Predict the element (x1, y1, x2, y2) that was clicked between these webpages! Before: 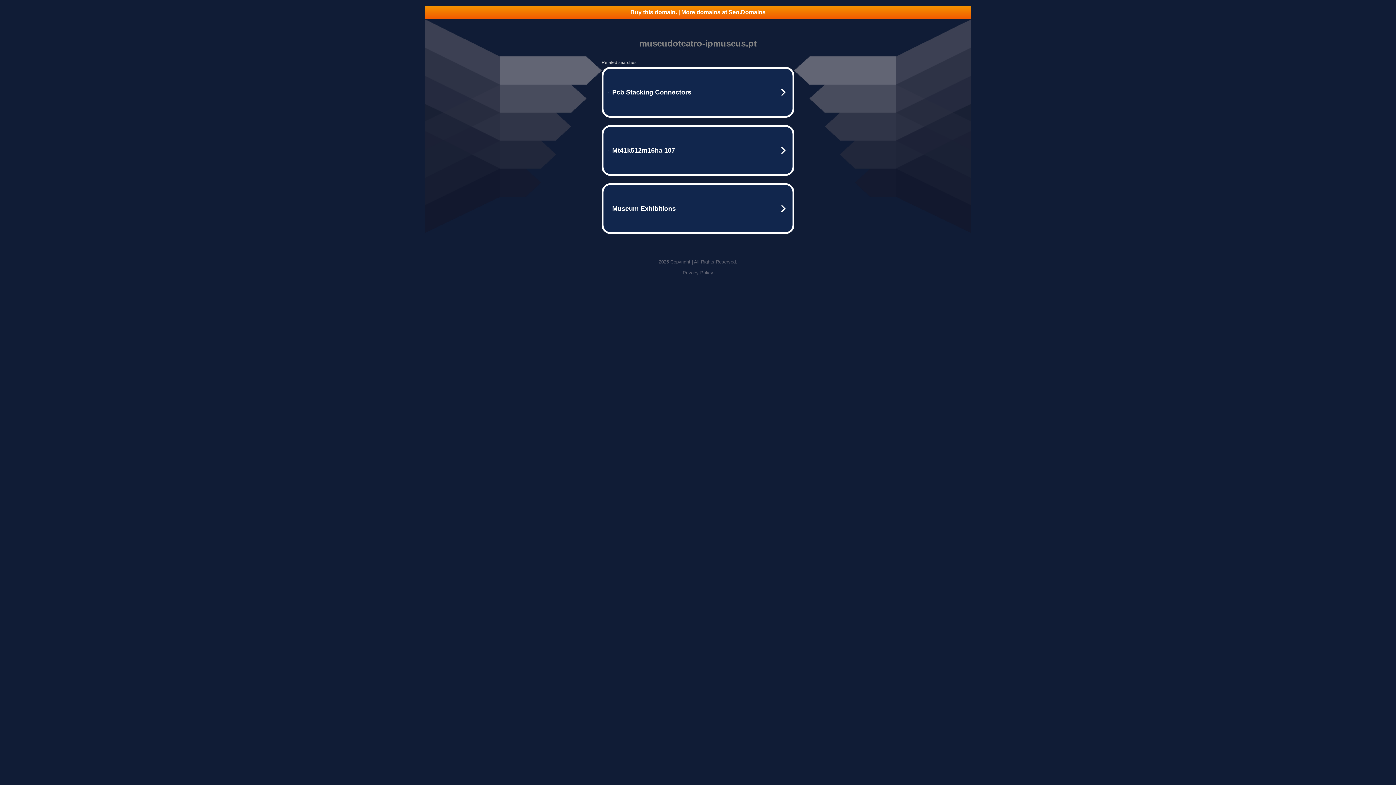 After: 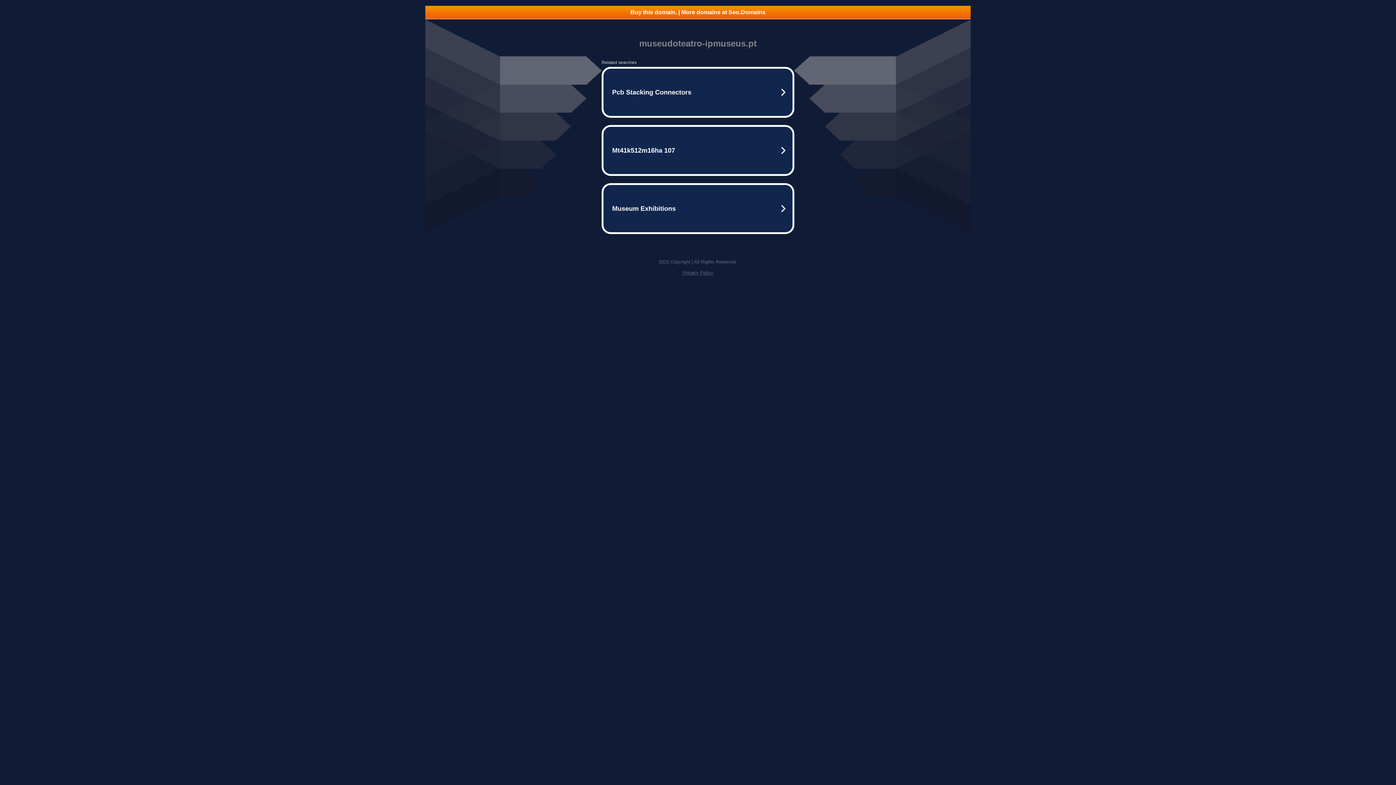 Action: label: Buy this domain. | More domains at Seo.Domains bbox: (425, 5, 970, 18)